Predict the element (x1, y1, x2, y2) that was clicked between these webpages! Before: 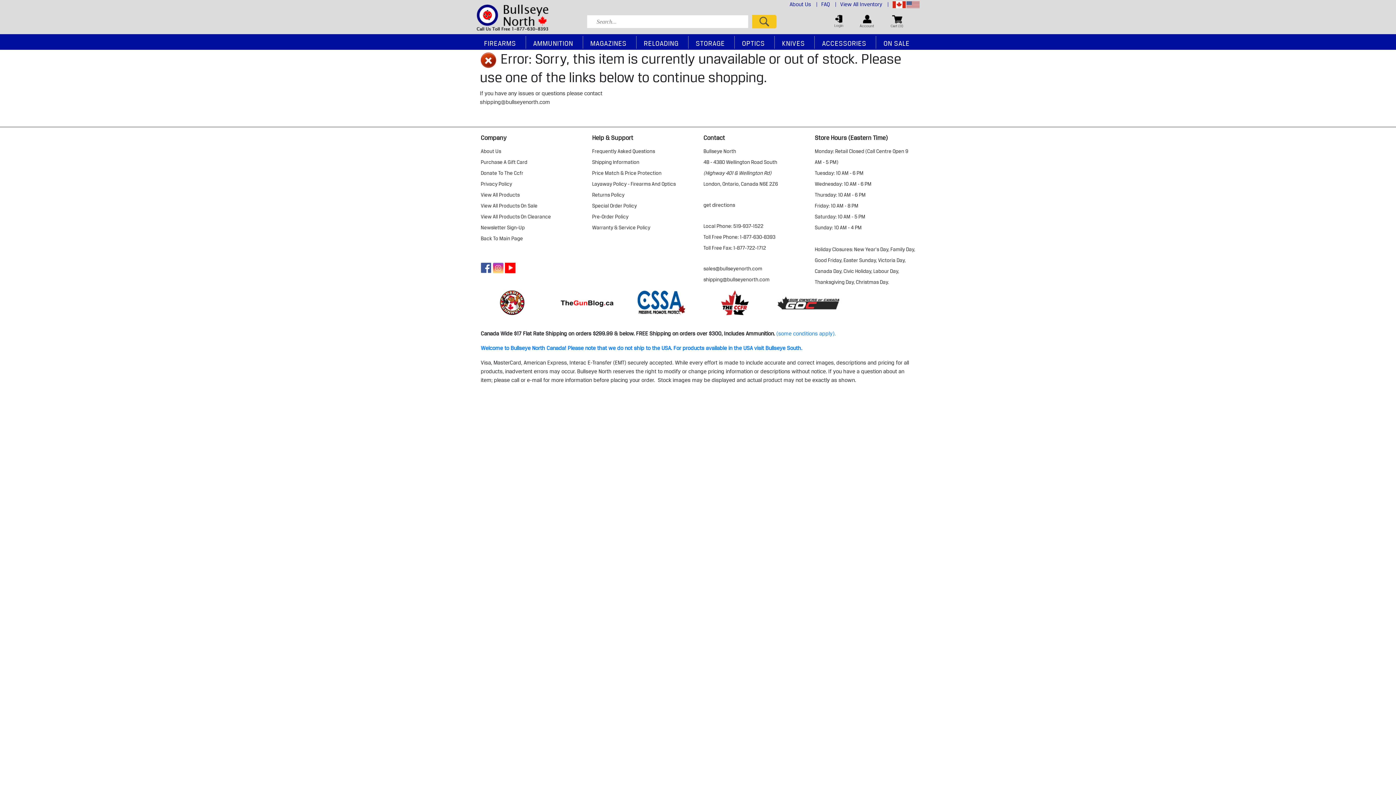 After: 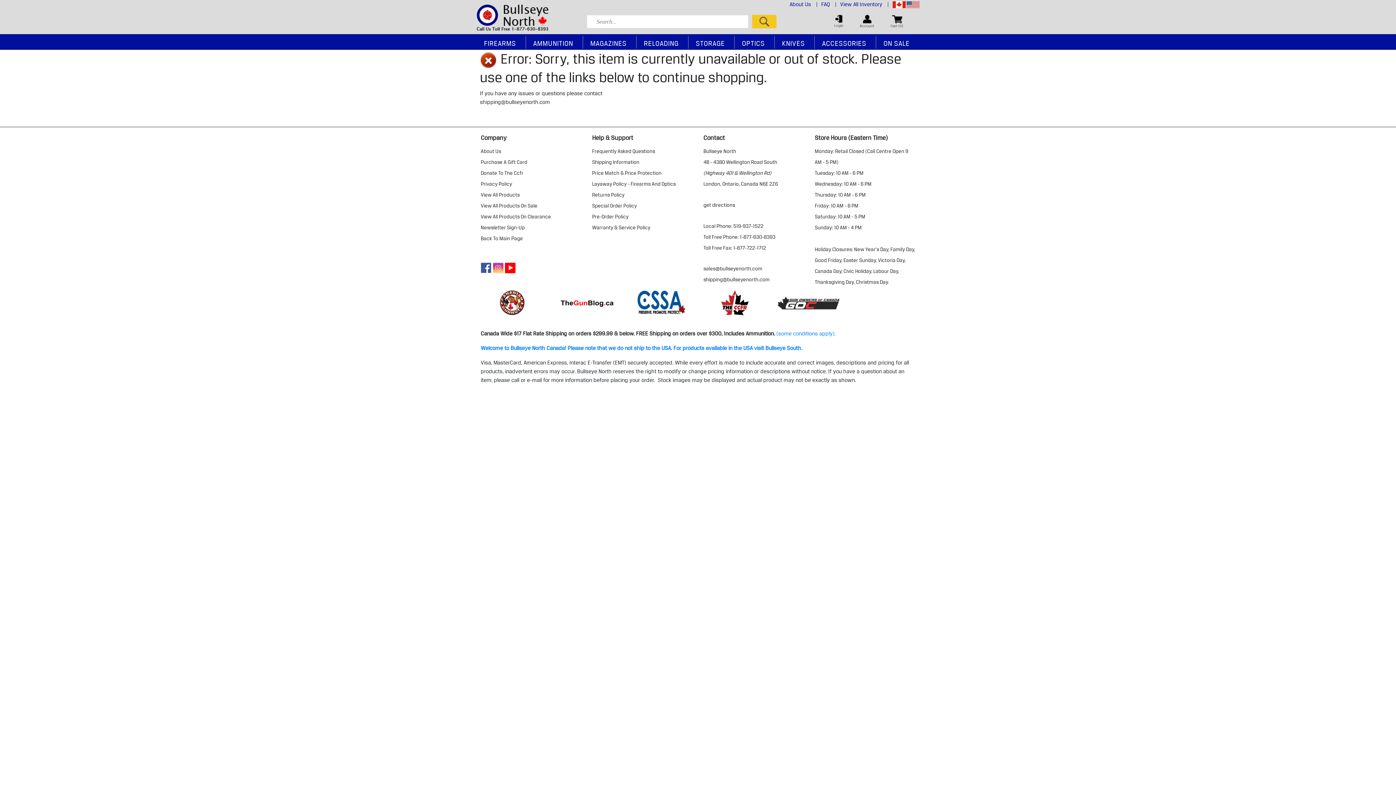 Action: label: sales@bullseyenorth.com bbox: (703, 263, 804, 274)